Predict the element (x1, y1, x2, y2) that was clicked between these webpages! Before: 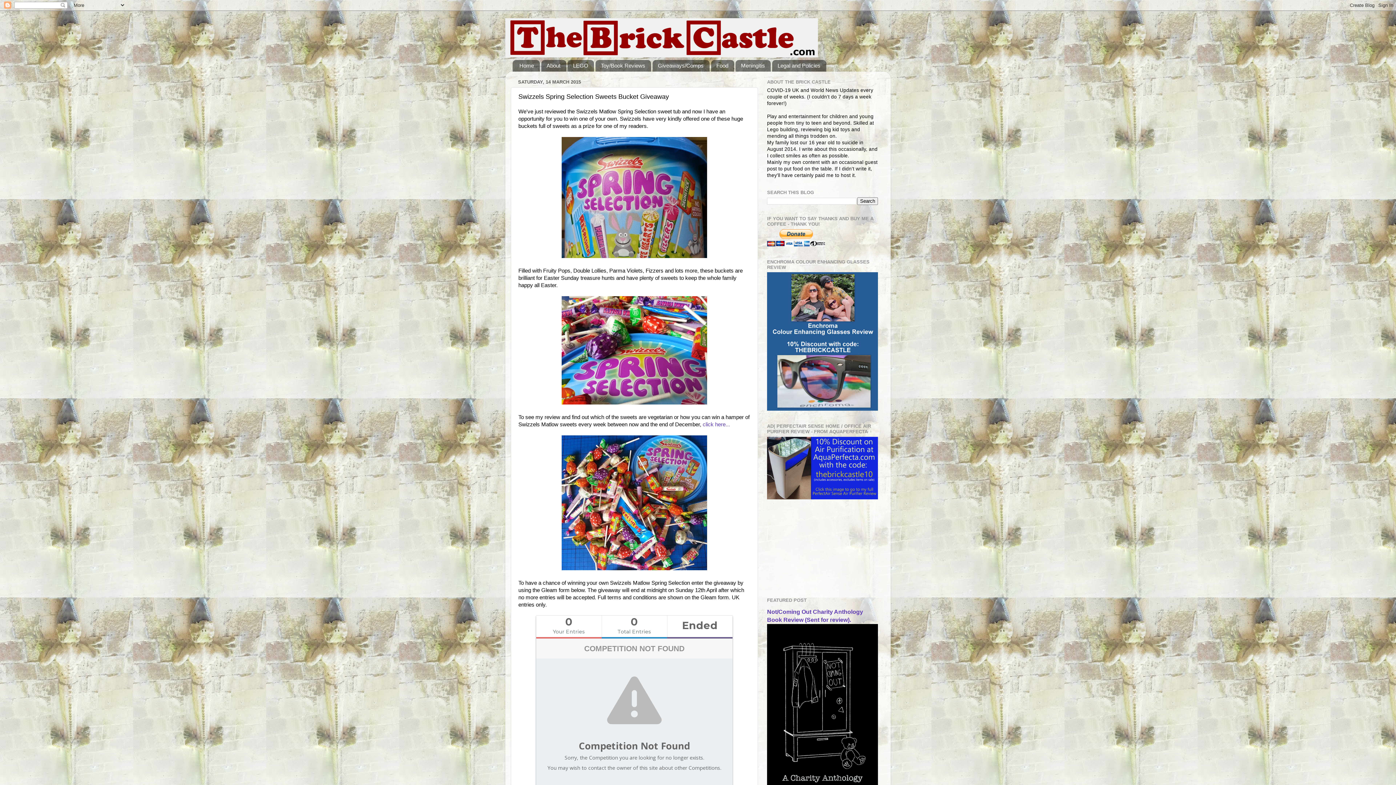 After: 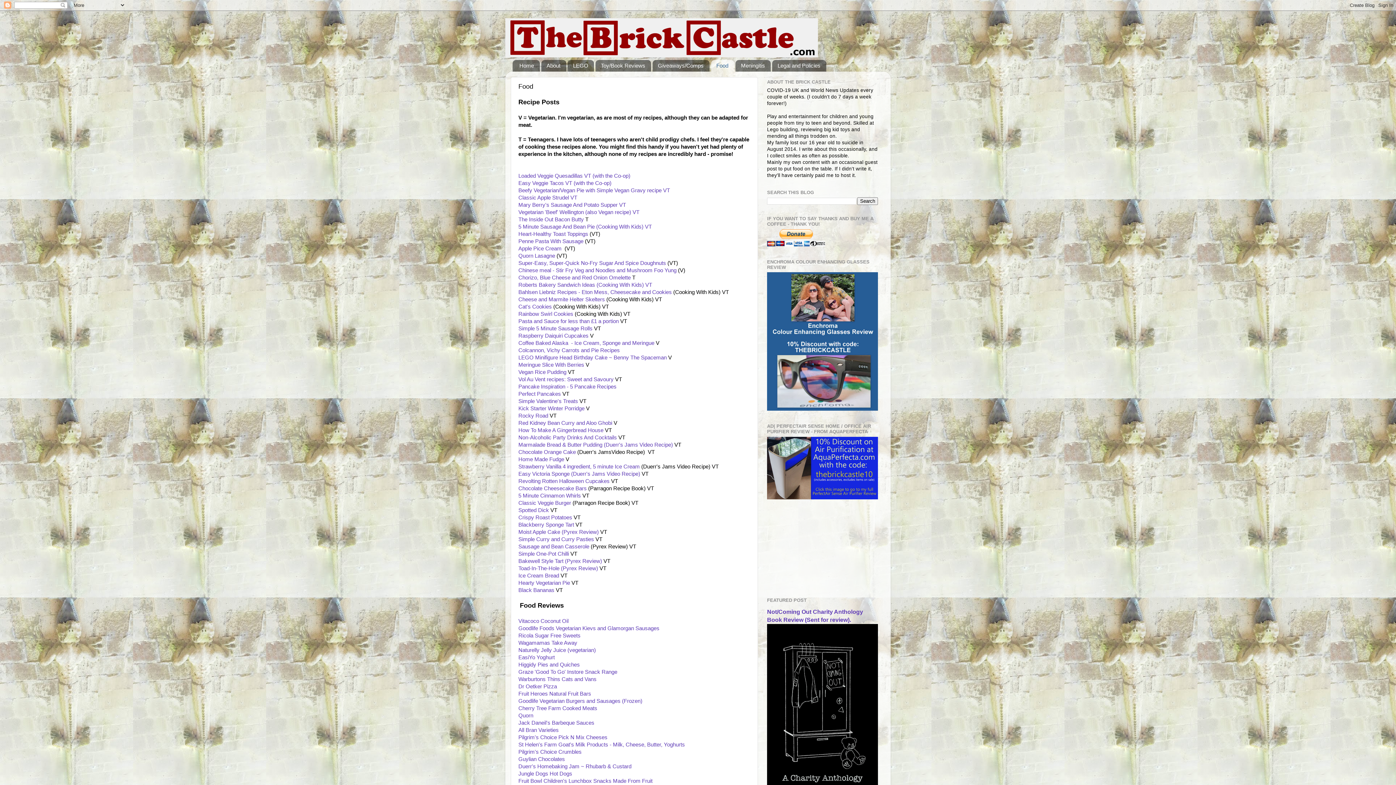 Action: label: Food bbox: (711, 59, 734, 71)